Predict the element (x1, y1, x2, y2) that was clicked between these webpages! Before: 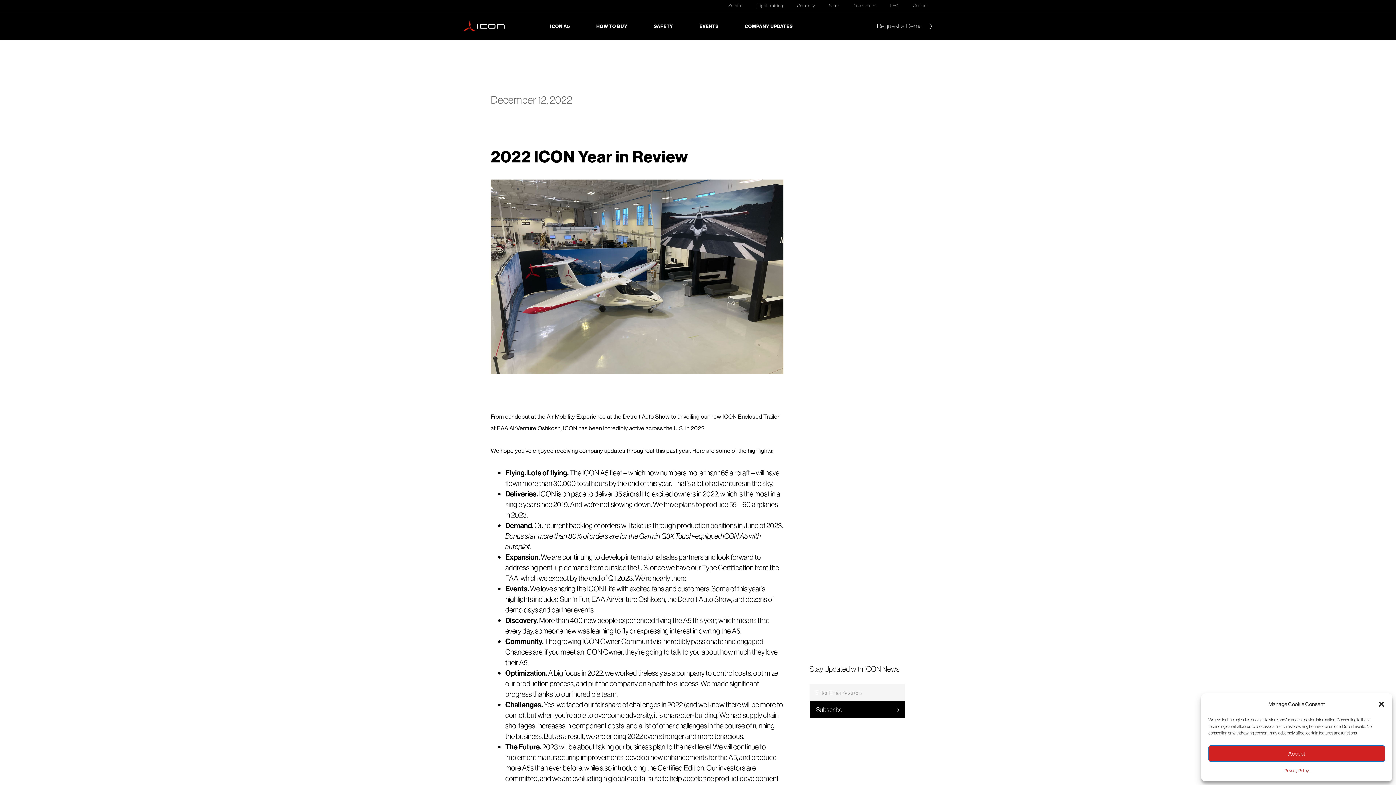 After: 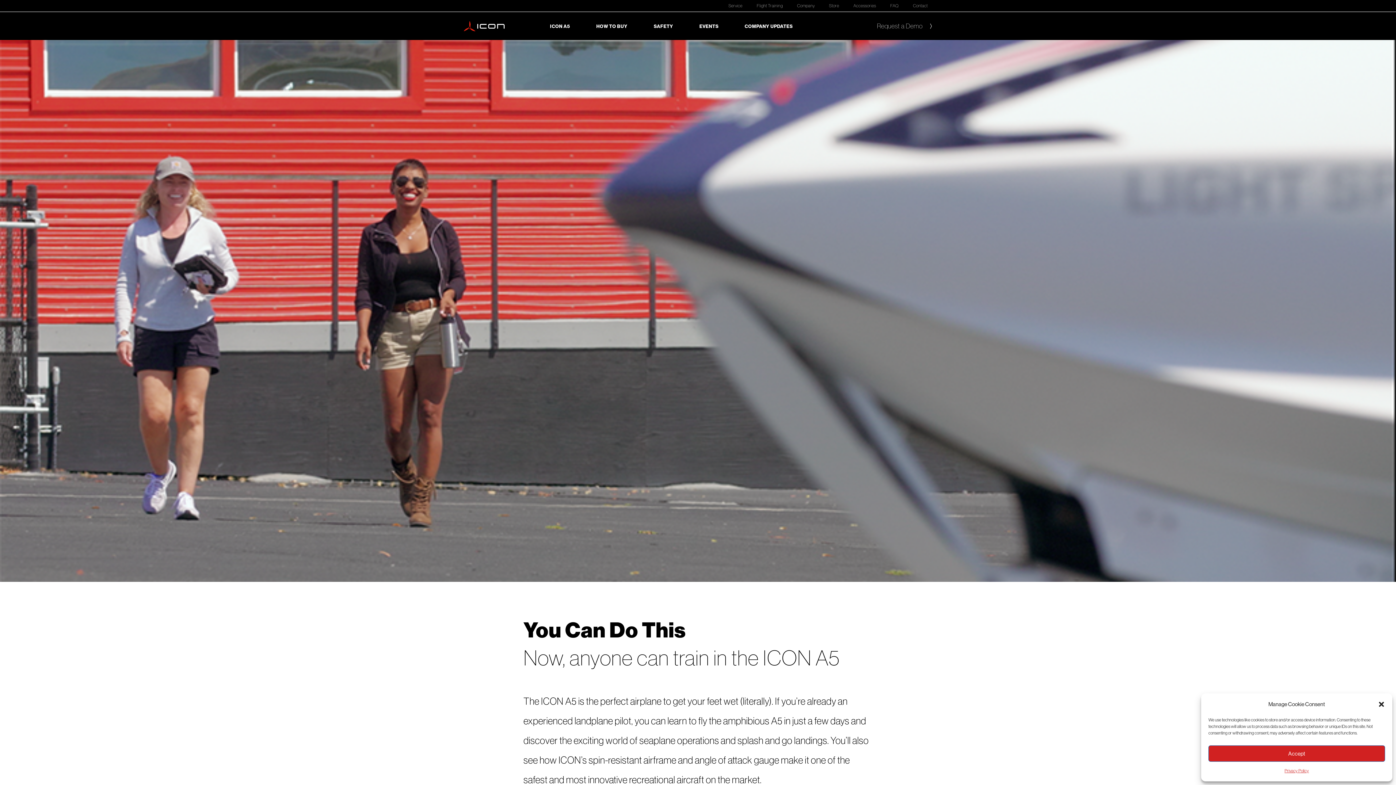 Action: bbox: (757, 2, 782, 8) label: Flight Training